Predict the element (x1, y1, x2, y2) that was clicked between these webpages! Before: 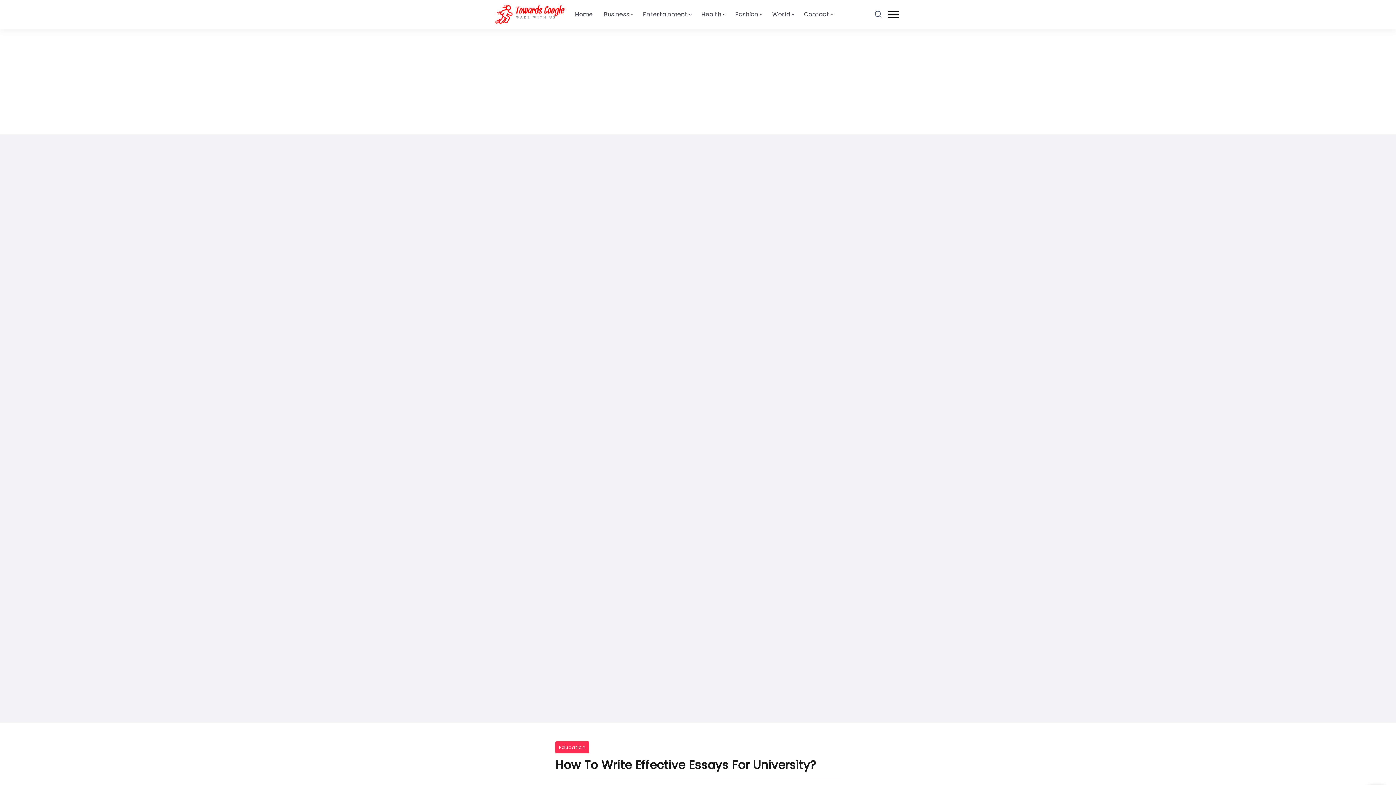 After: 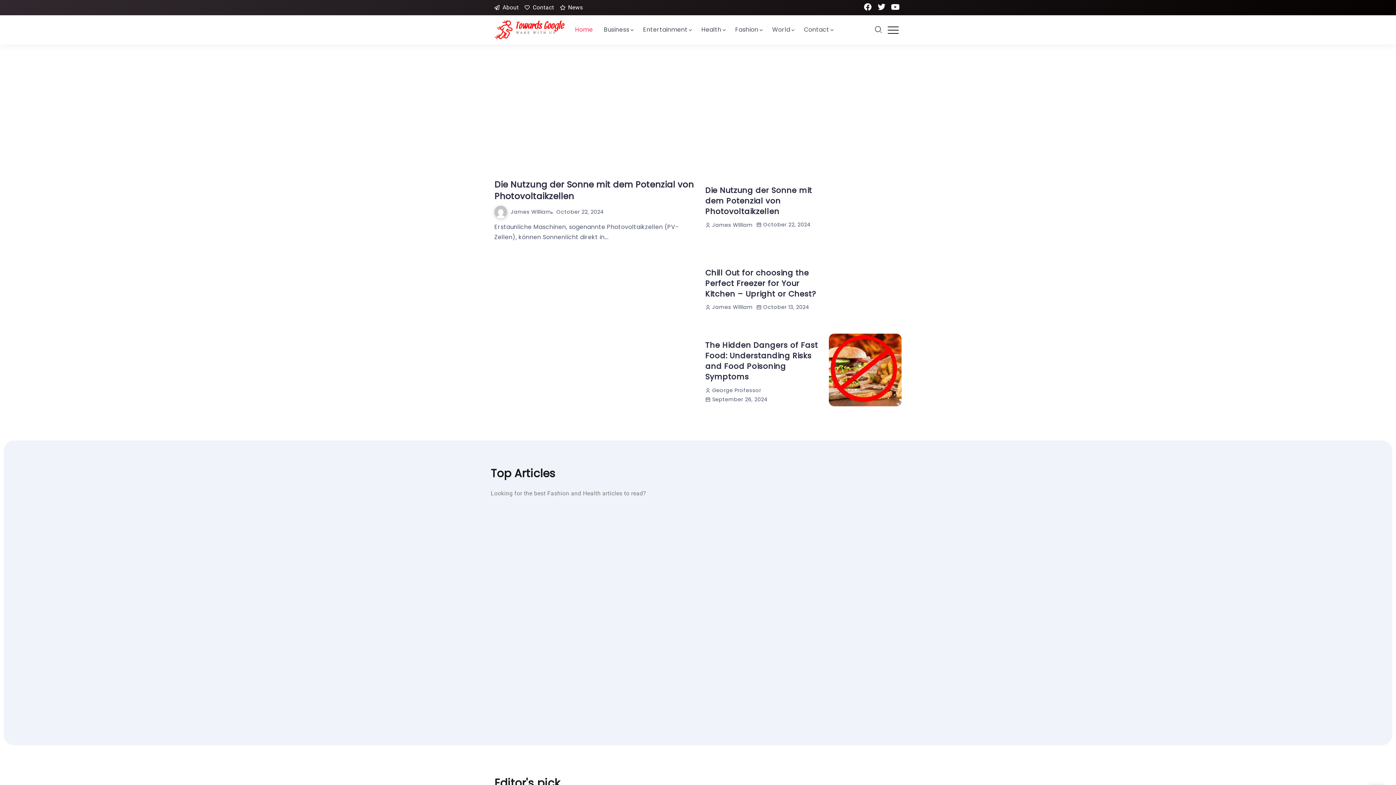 Action: bbox: (572, 8, 596, 20) label: Home